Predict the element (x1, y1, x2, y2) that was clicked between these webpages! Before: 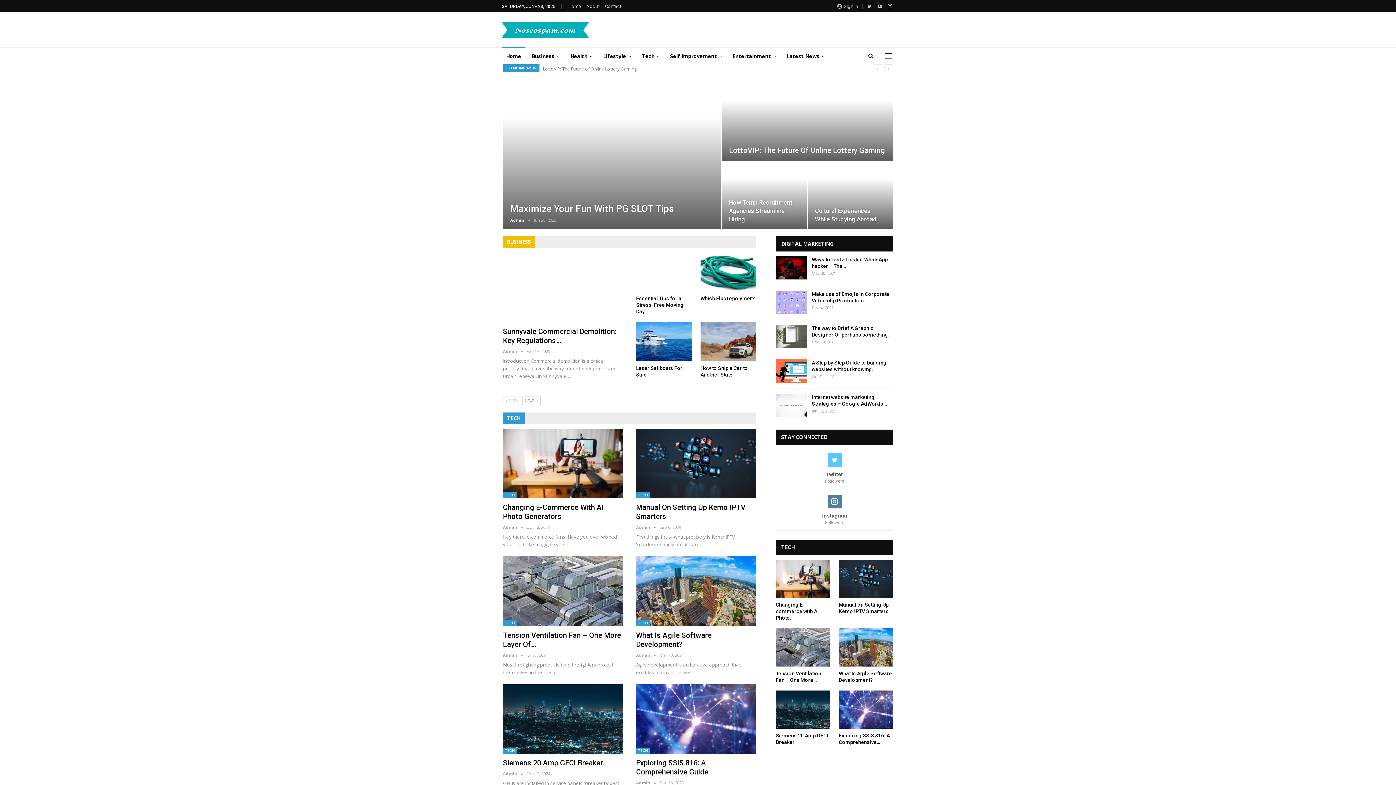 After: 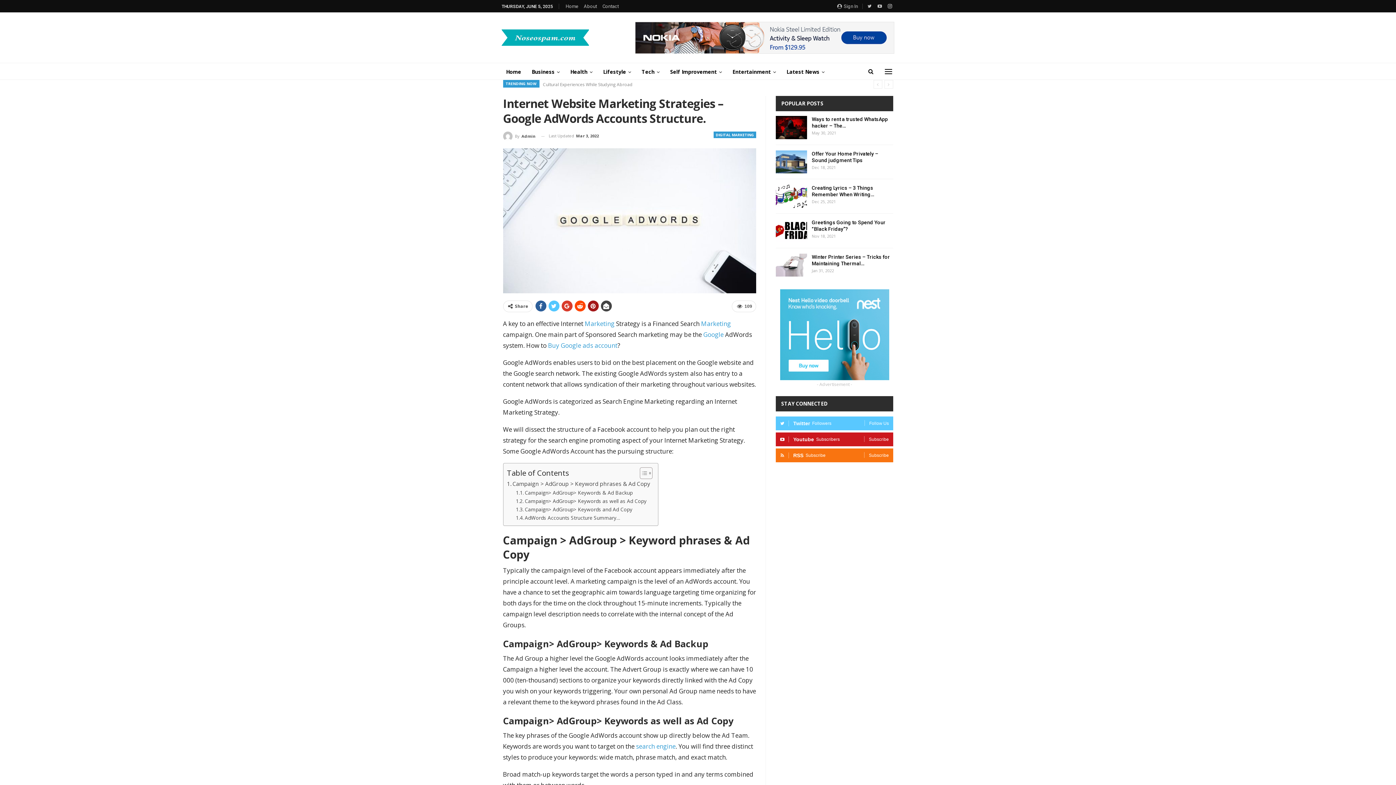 Action: bbox: (776, 394, 807, 417)